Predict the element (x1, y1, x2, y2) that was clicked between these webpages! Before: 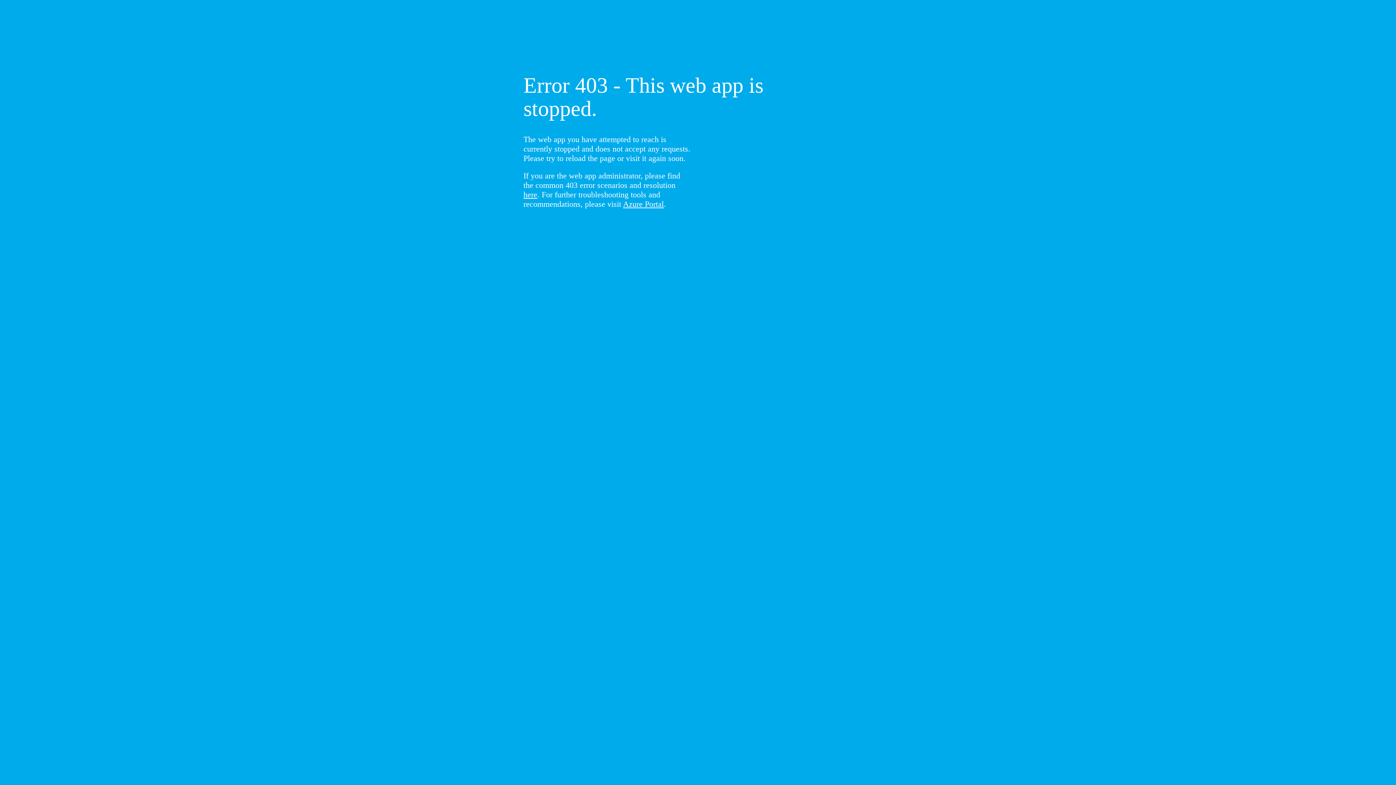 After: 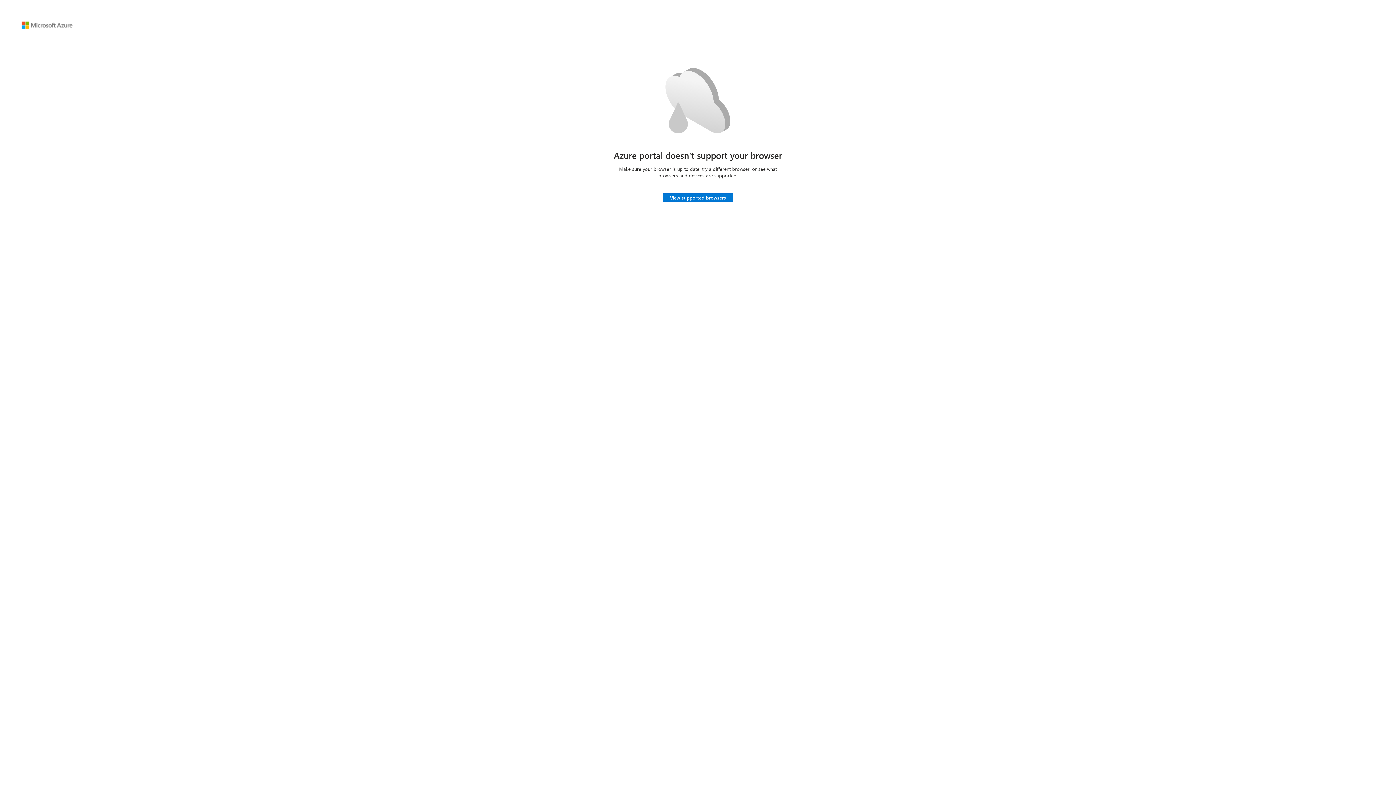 Action: label: Azure Portal bbox: (623, 199, 664, 208)